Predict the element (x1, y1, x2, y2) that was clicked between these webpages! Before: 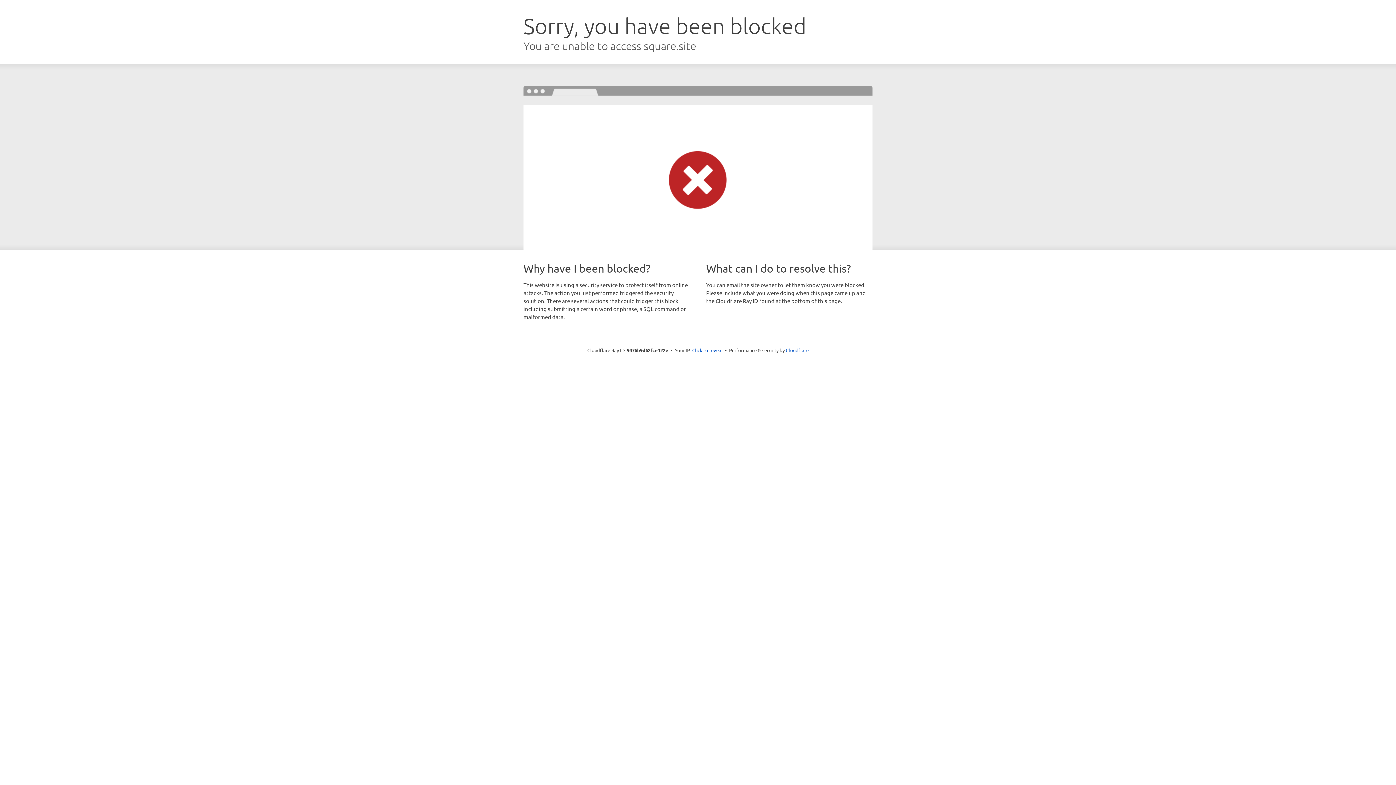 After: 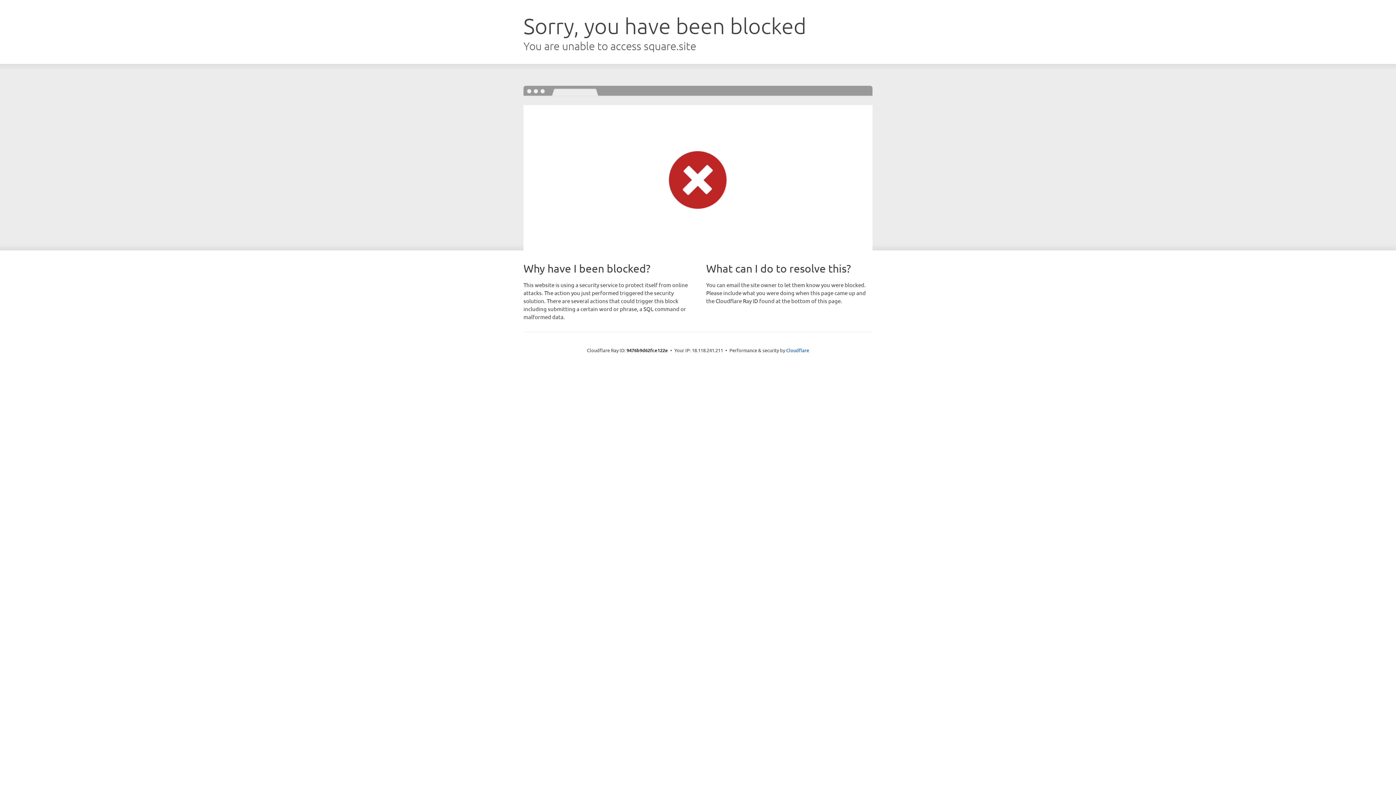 Action: bbox: (692, 346, 722, 353) label: Click to reveal